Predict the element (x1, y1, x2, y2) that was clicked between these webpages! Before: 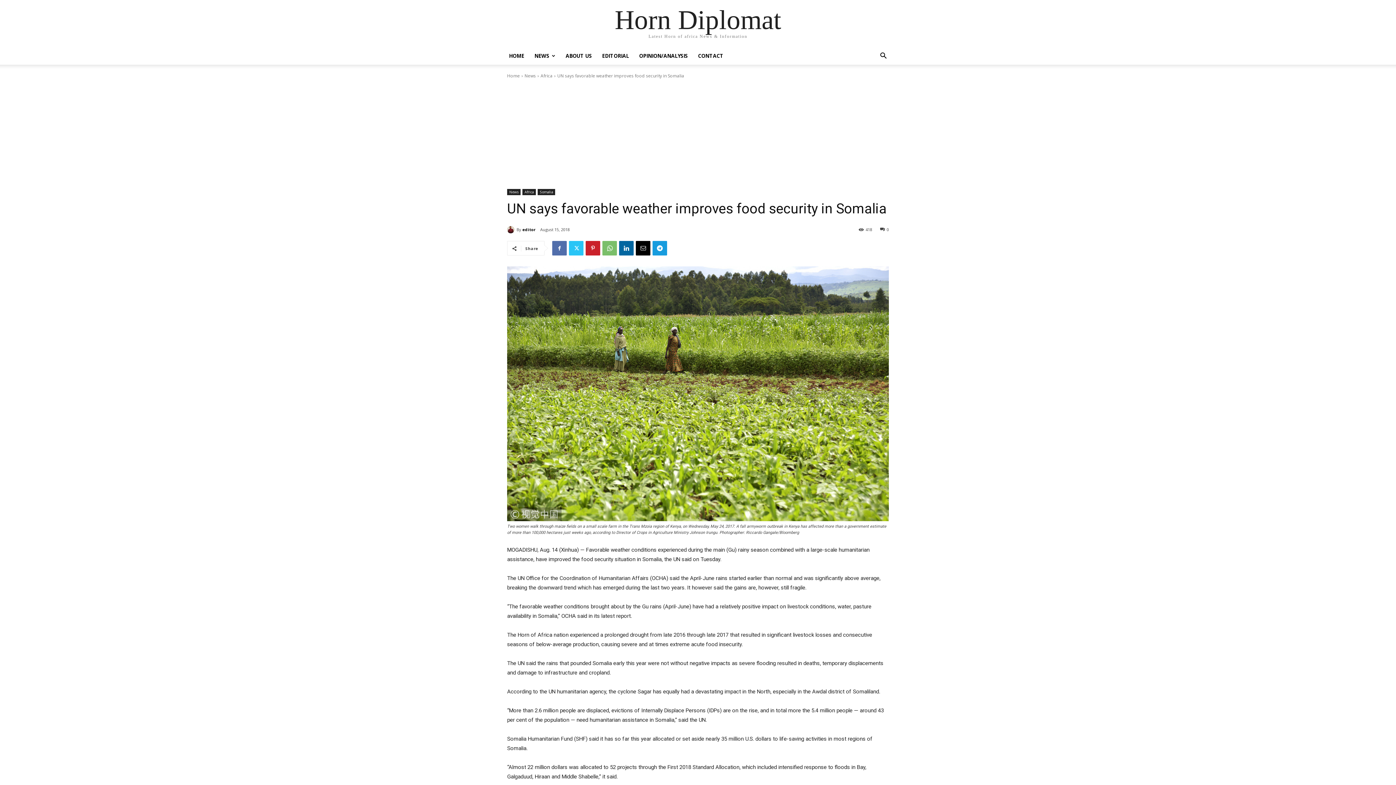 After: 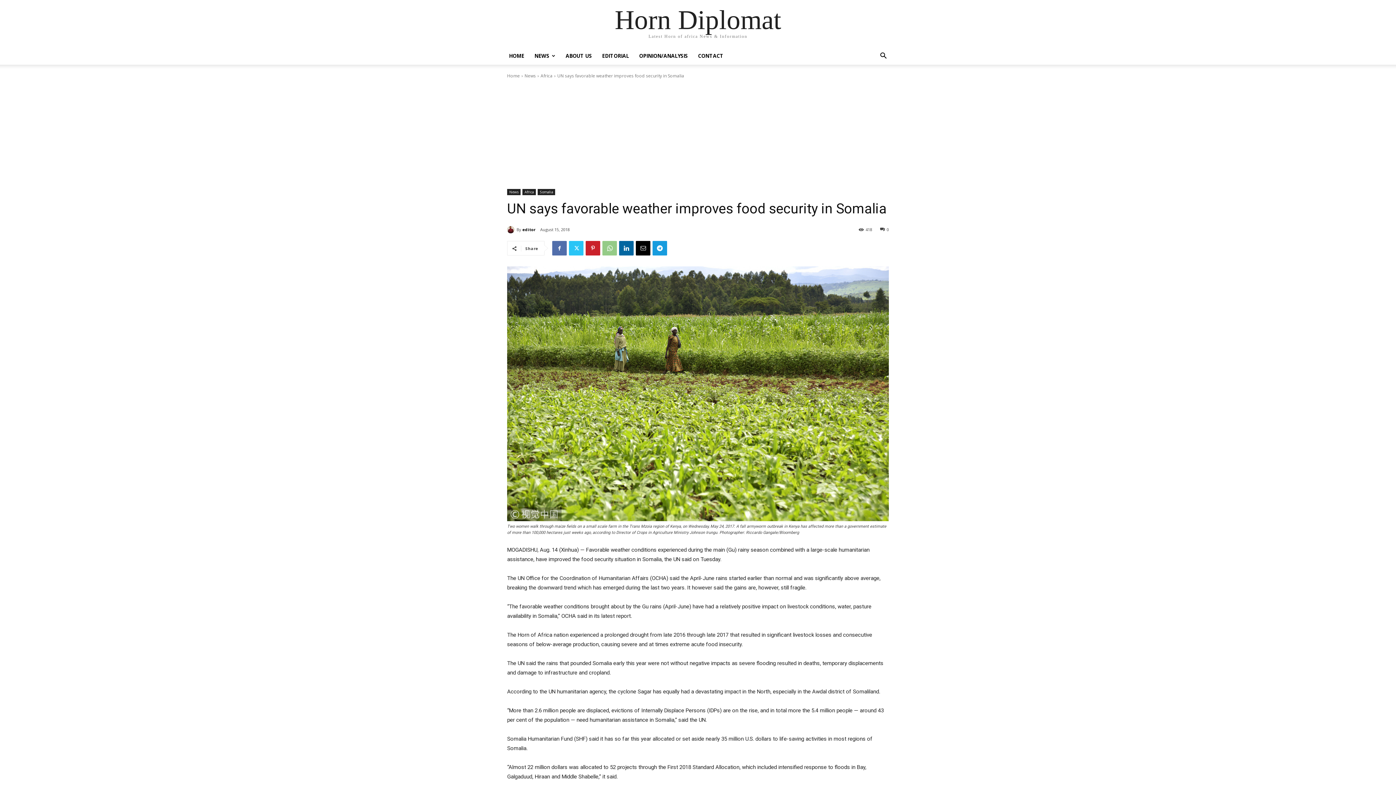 Action: bbox: (602, 241, 617, 255)